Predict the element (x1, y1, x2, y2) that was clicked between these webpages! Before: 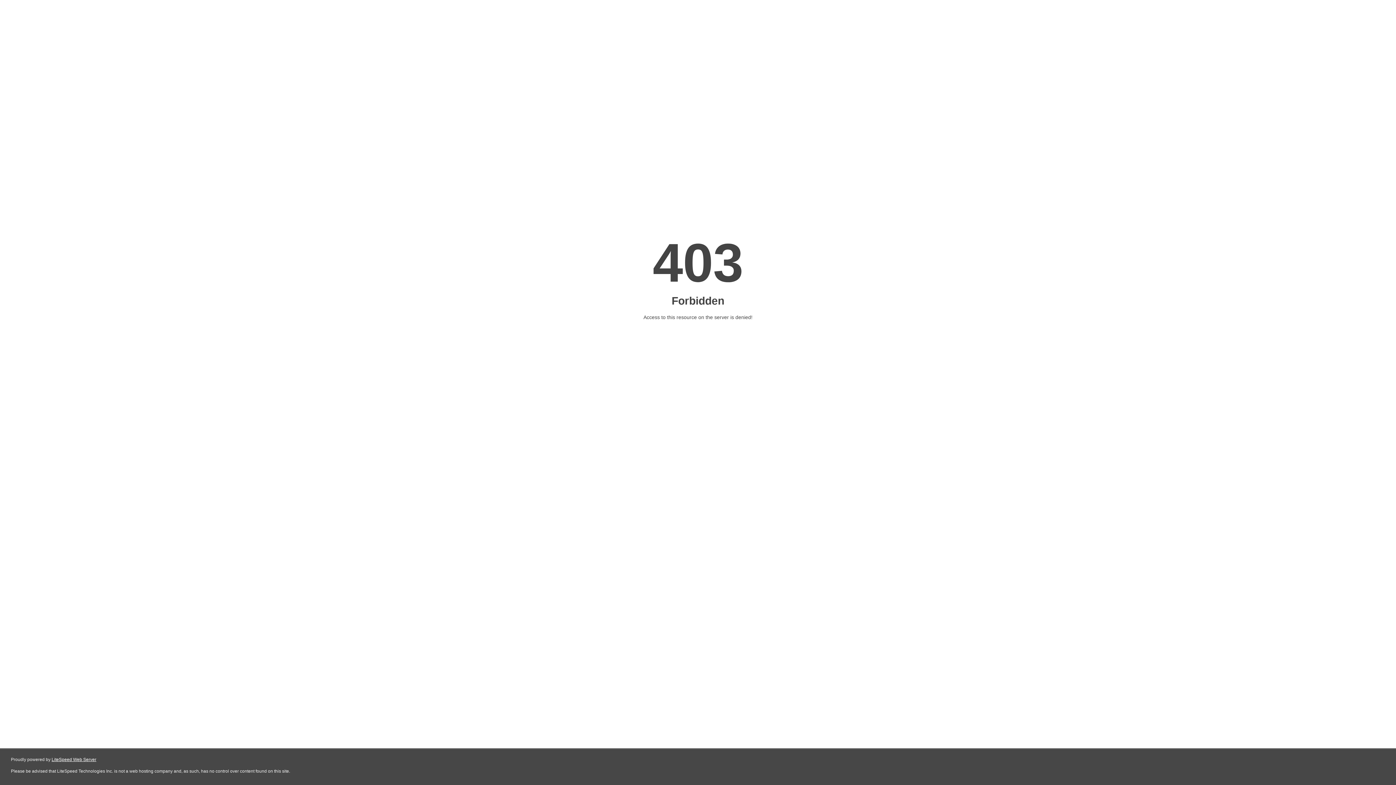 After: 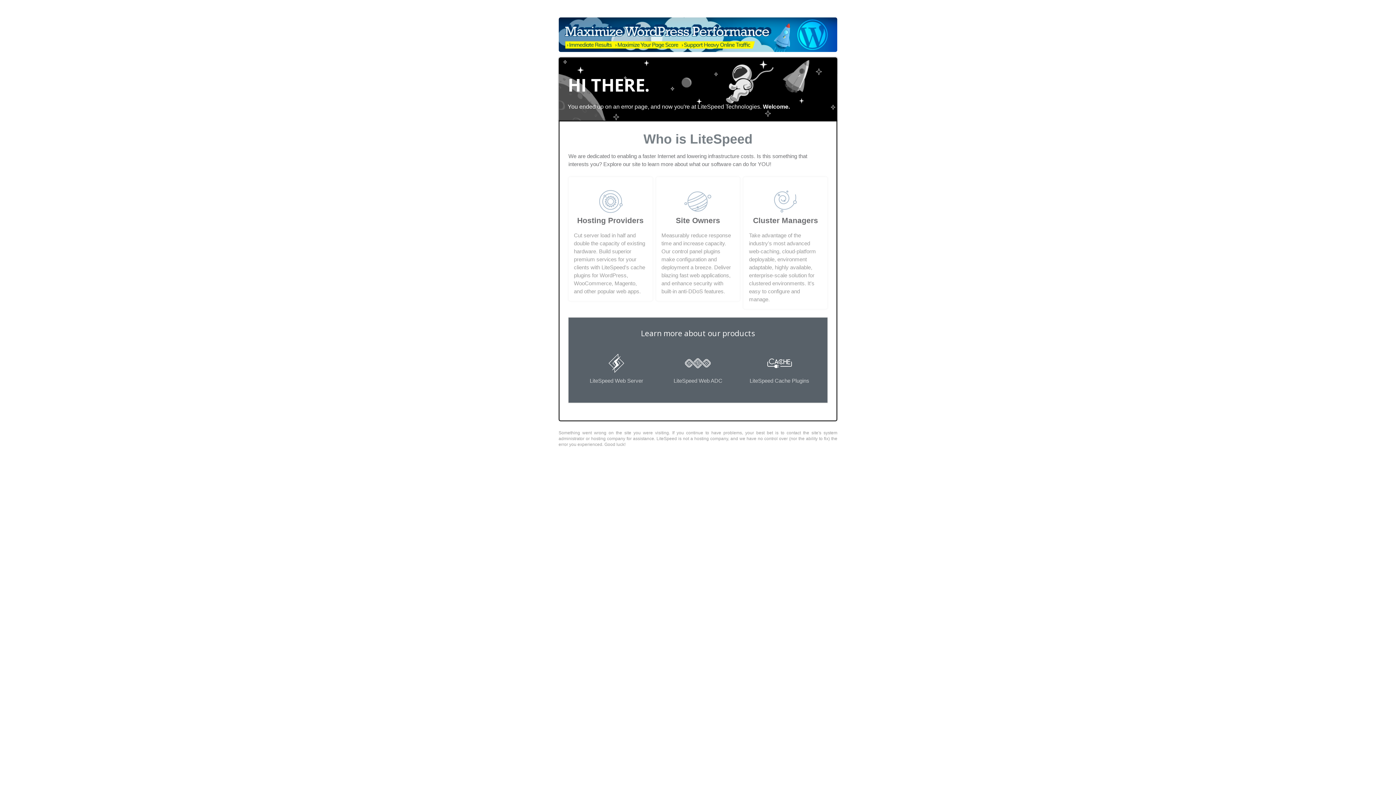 Action: label: LiteSpeed Web Server bbox: (51, 757, 96, 762)